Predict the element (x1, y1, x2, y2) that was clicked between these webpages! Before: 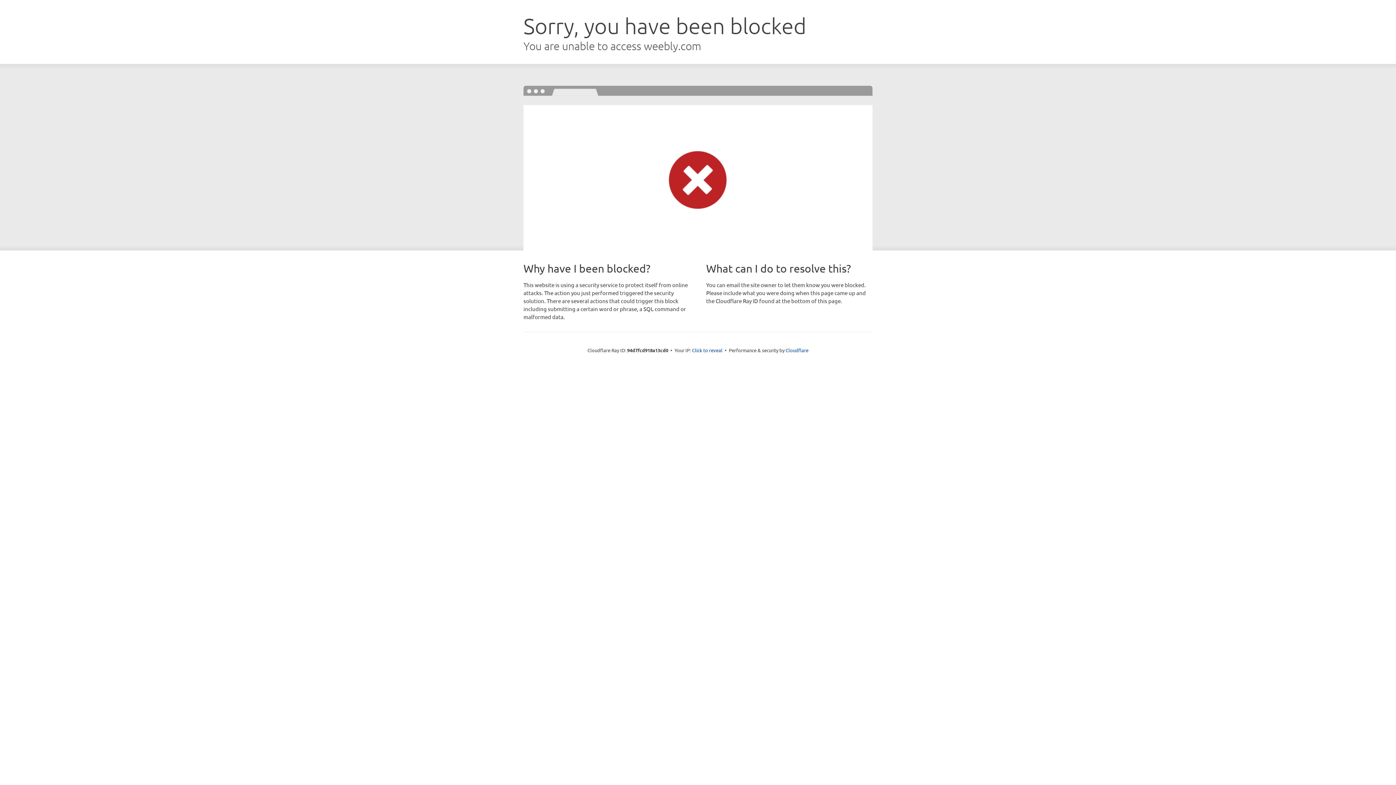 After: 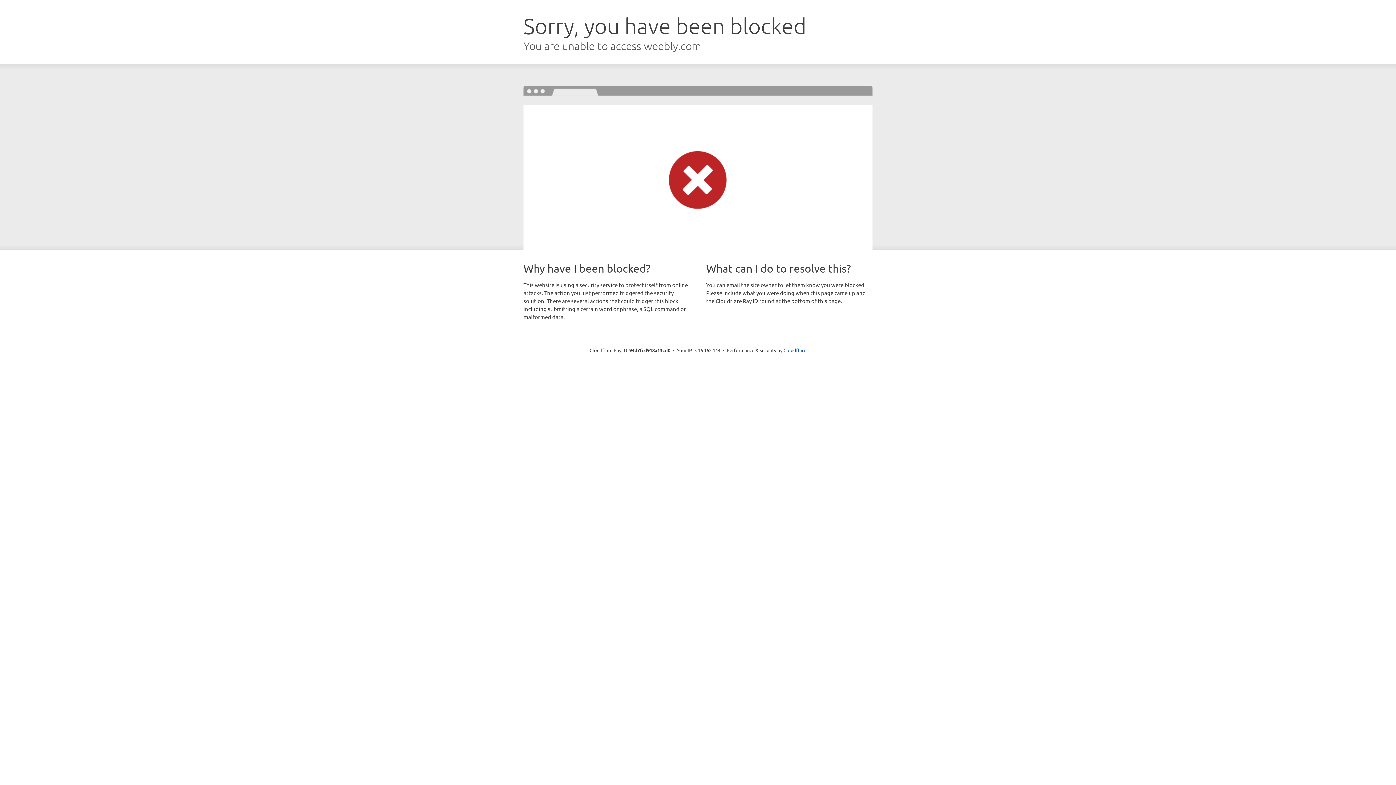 Action: label: Click to reveal bbox: (692, 346, 722, 353)